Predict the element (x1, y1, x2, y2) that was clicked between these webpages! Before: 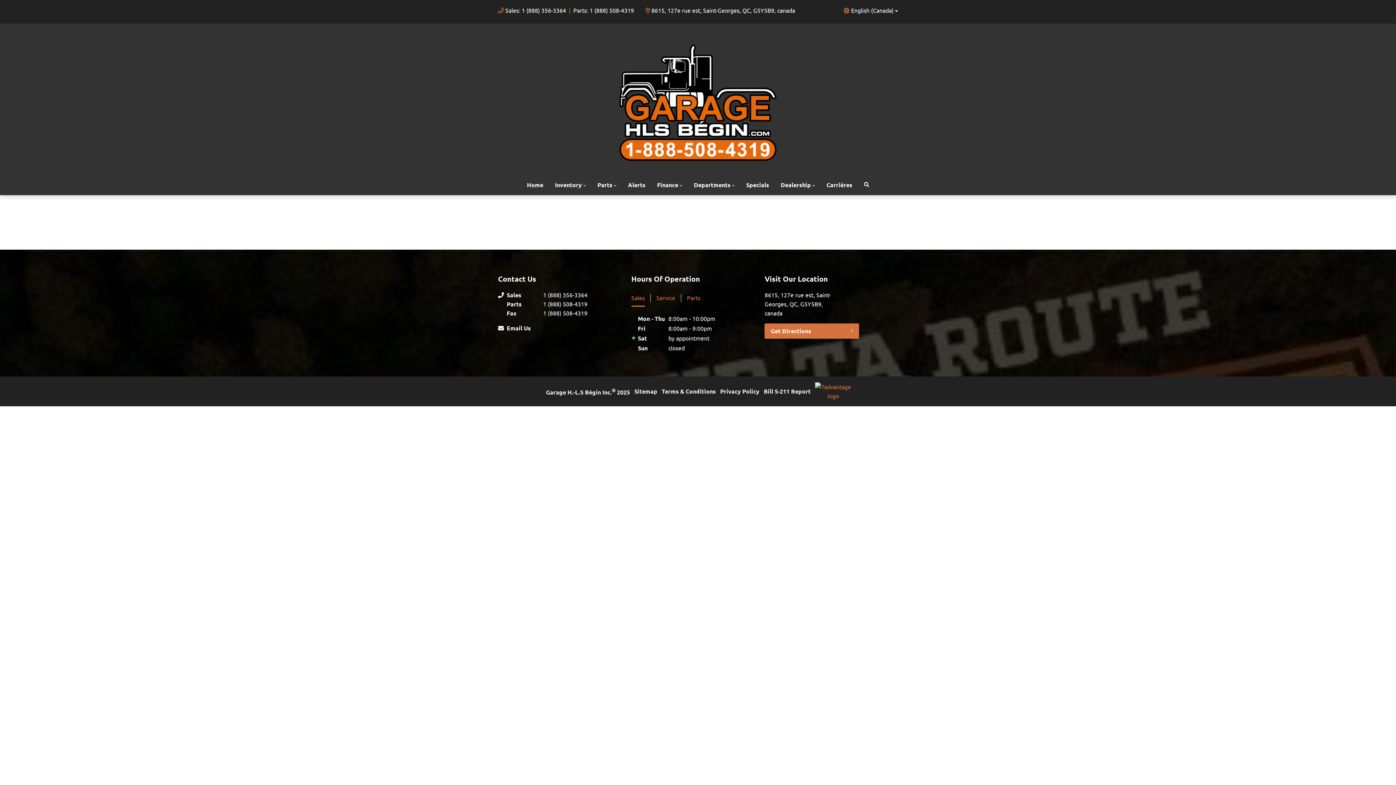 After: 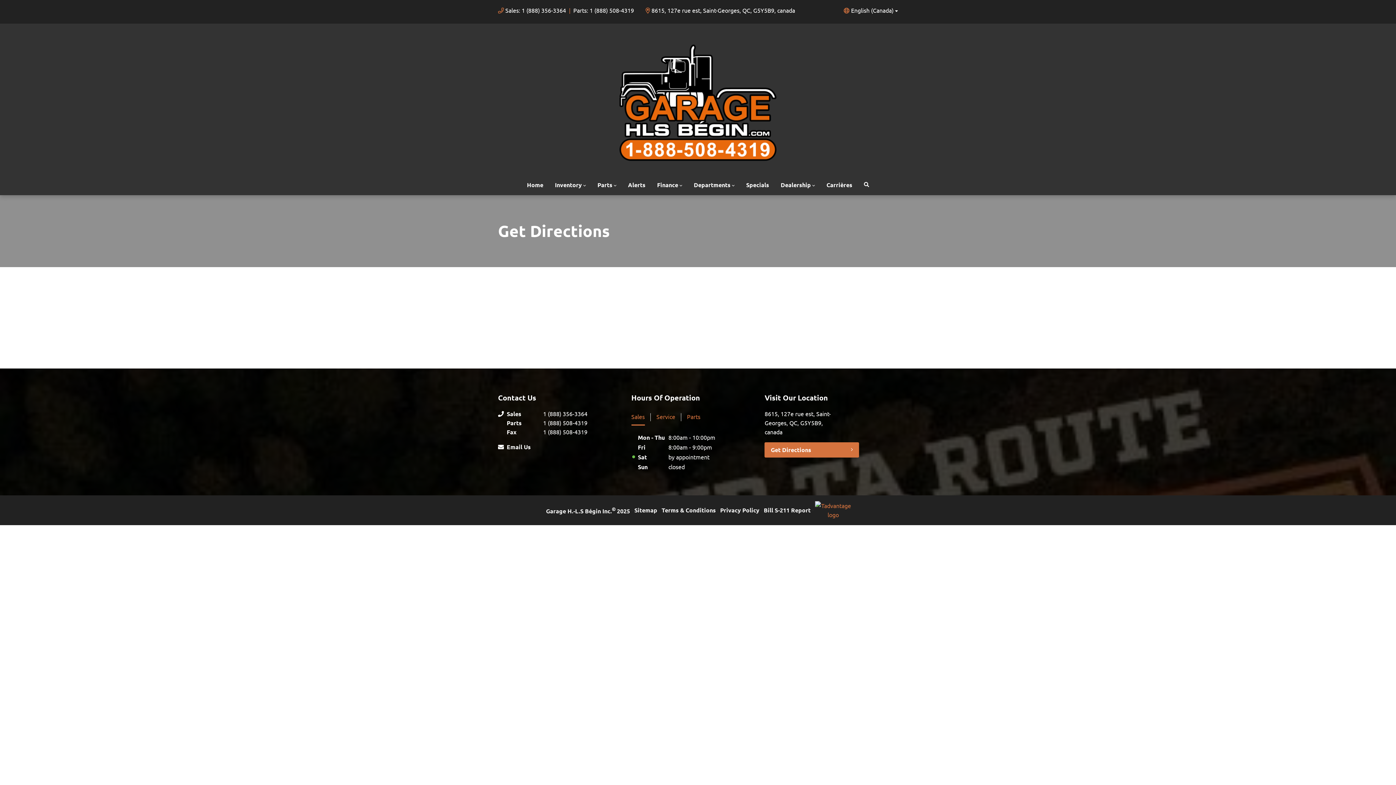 Action: label: Get Directions bbox: (764, 323, 859, 338)